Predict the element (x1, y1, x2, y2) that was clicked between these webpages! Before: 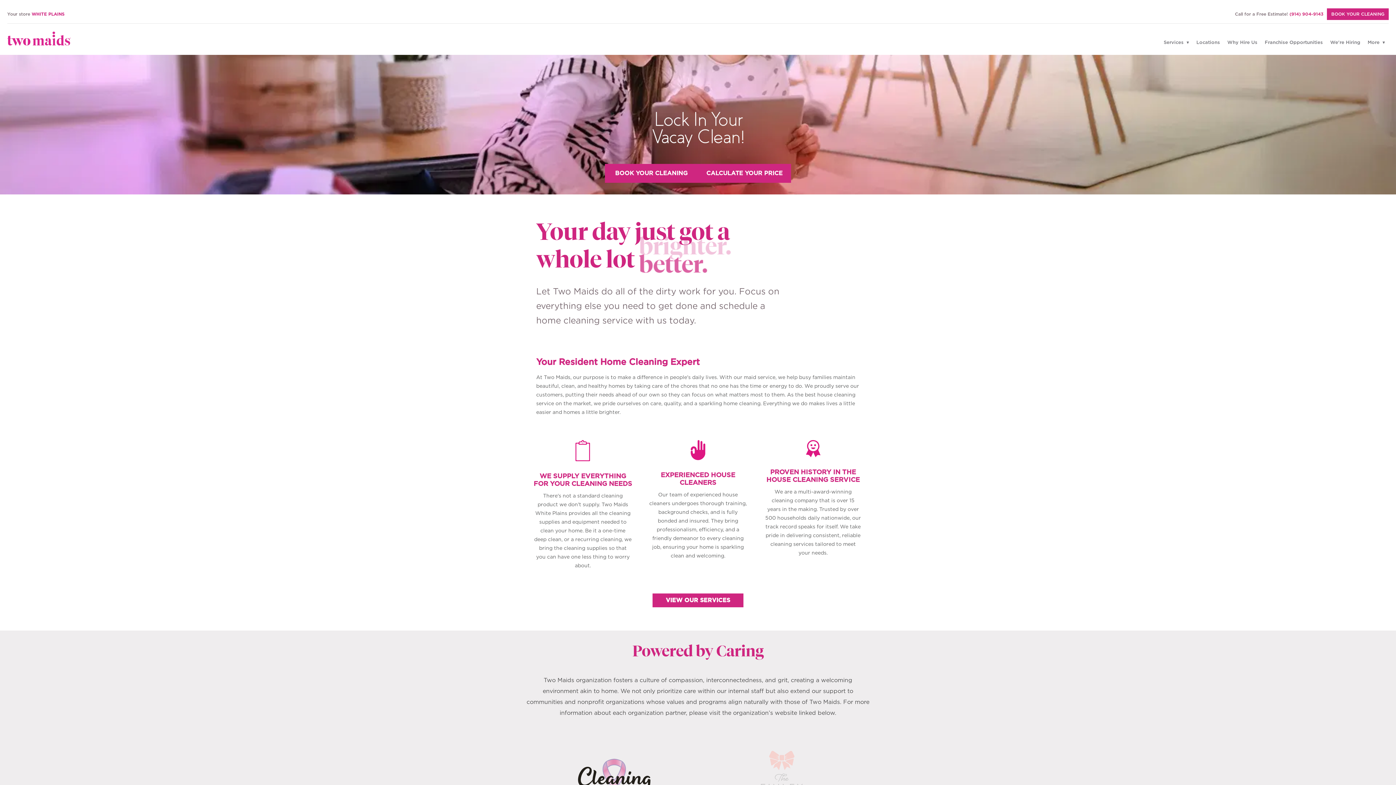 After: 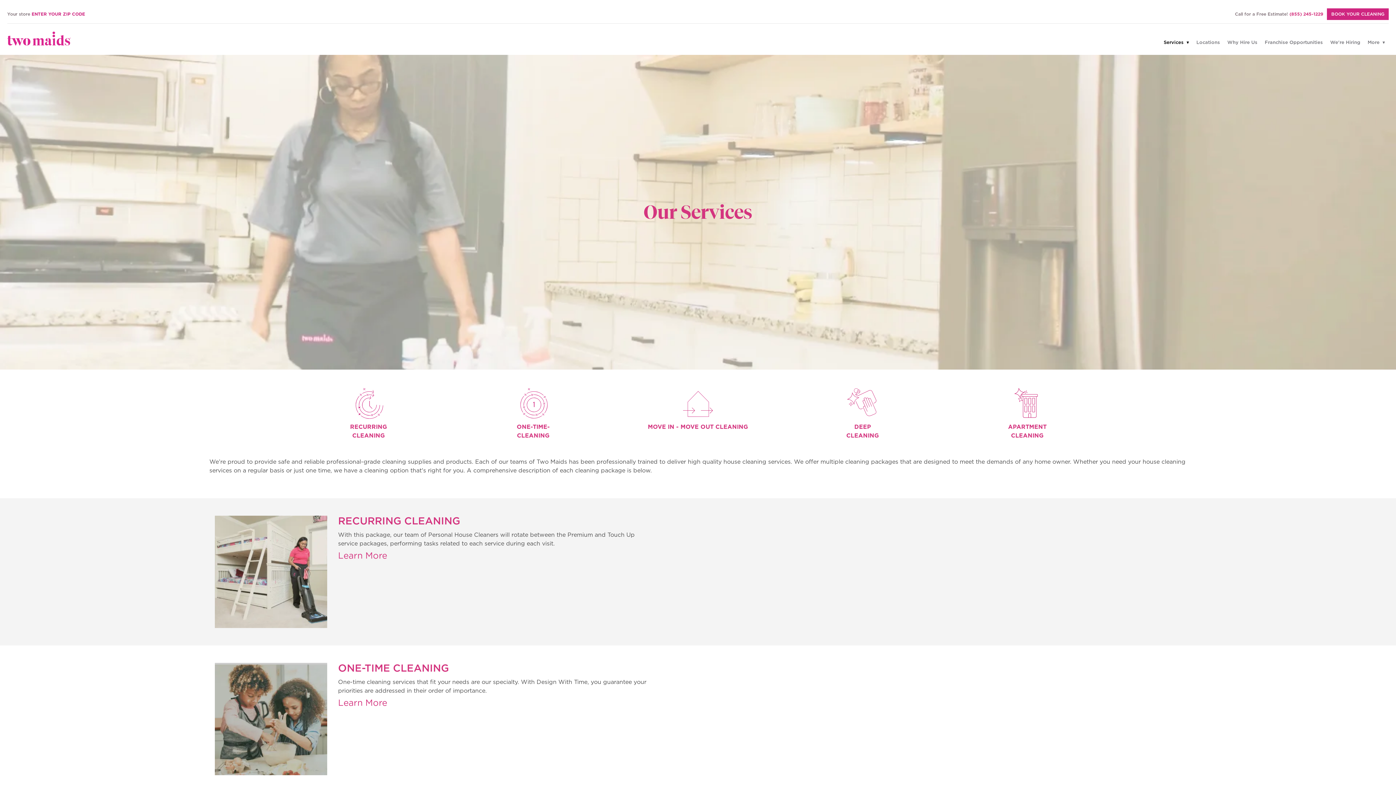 Action: label: VIEW OUR SERVICES bbox: (652, 593, 743, 607)